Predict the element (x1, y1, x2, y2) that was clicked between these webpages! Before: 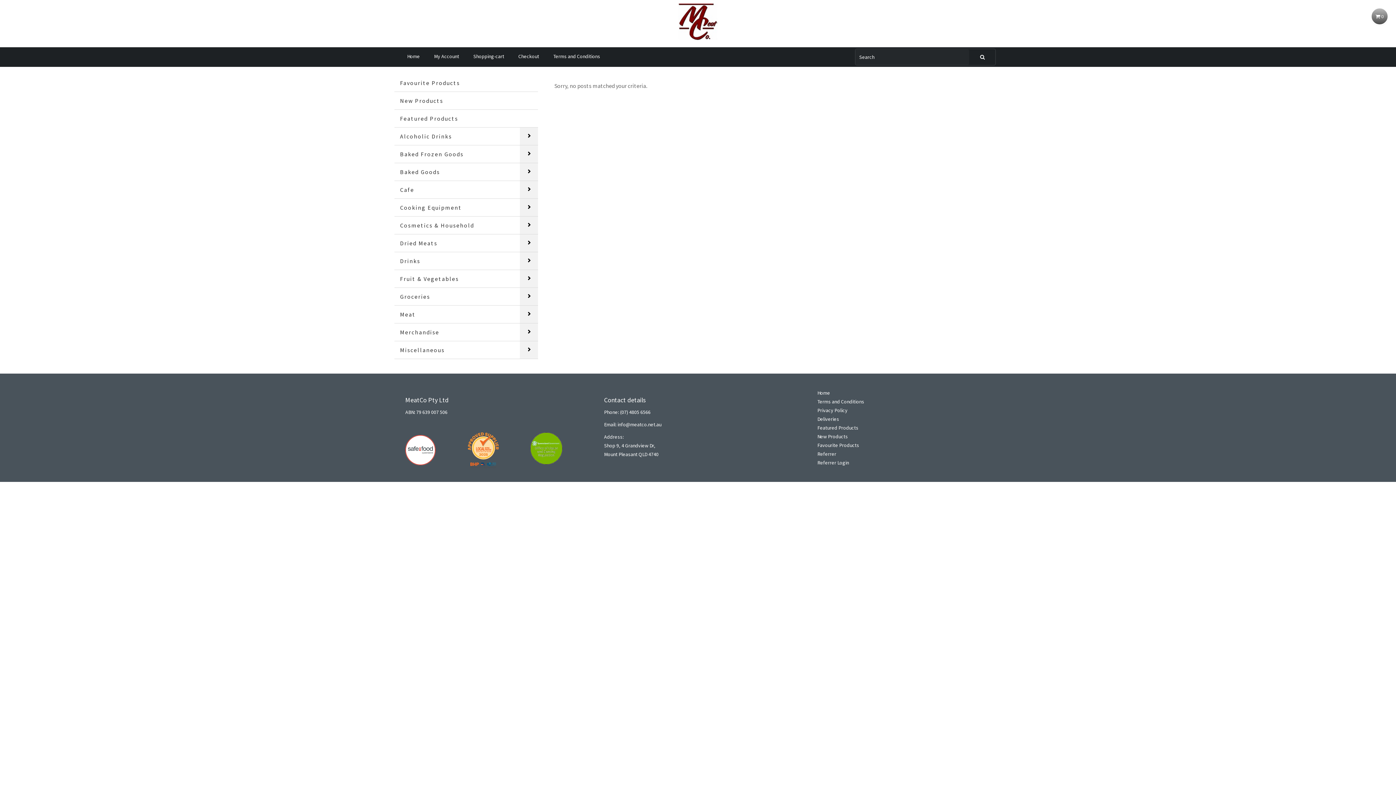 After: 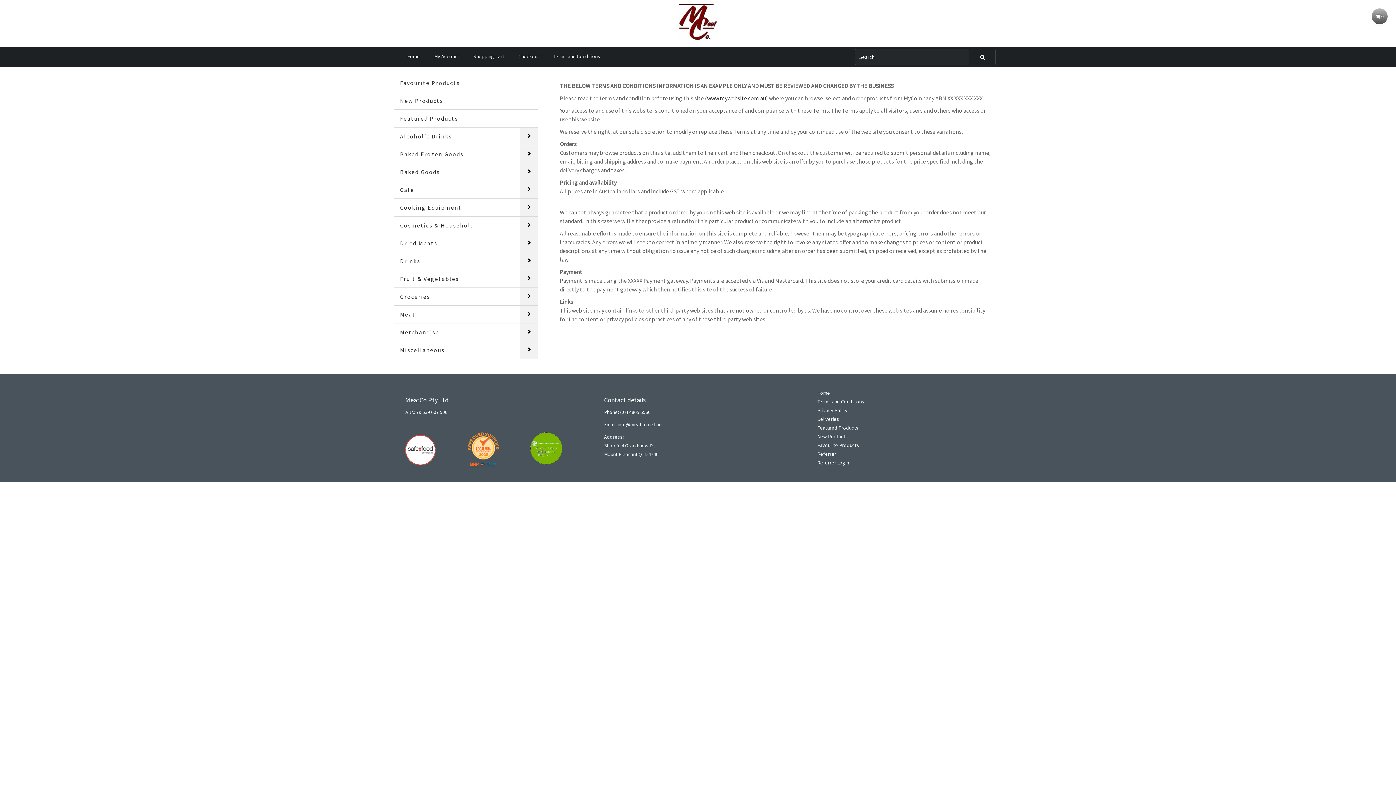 Action: bbox: (546, 48, 607, 64) label: Terms and Conditions